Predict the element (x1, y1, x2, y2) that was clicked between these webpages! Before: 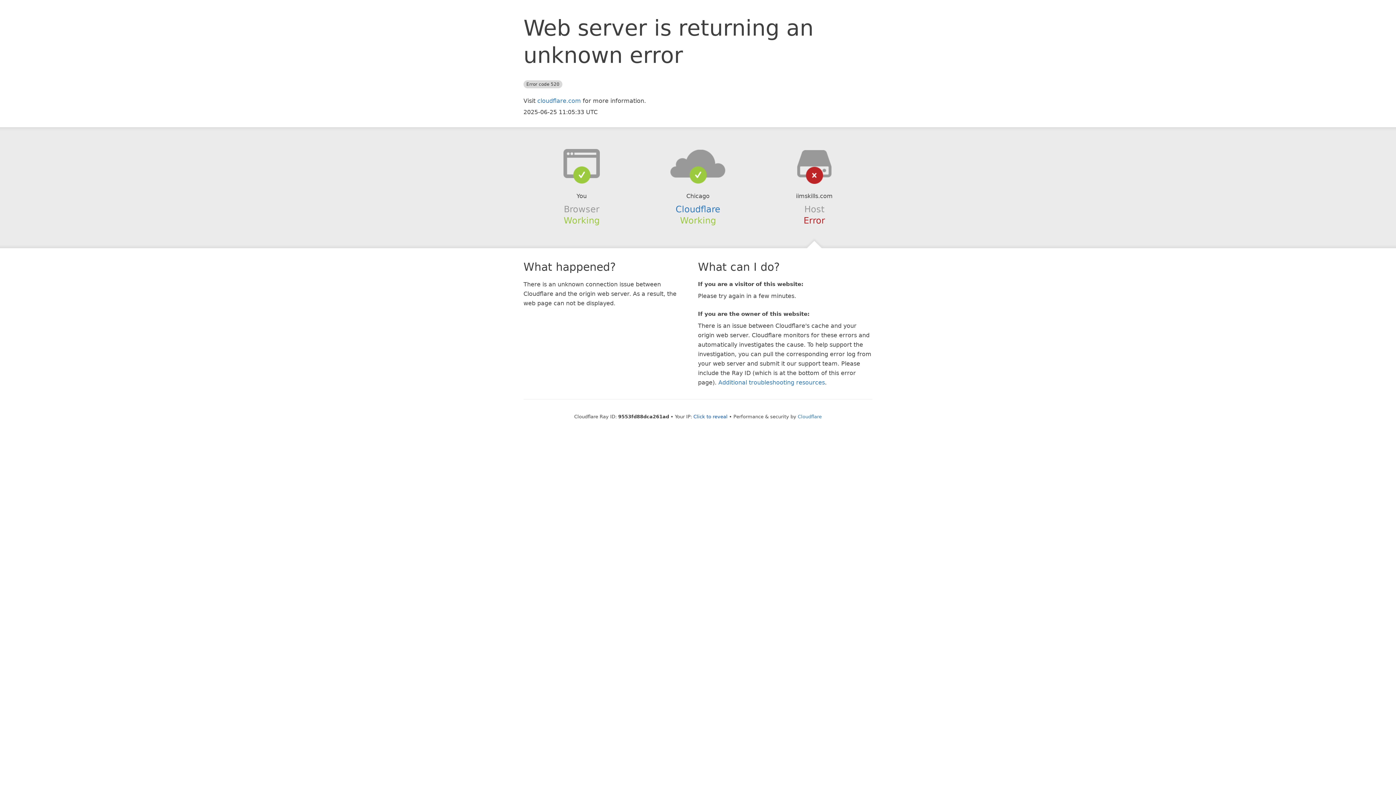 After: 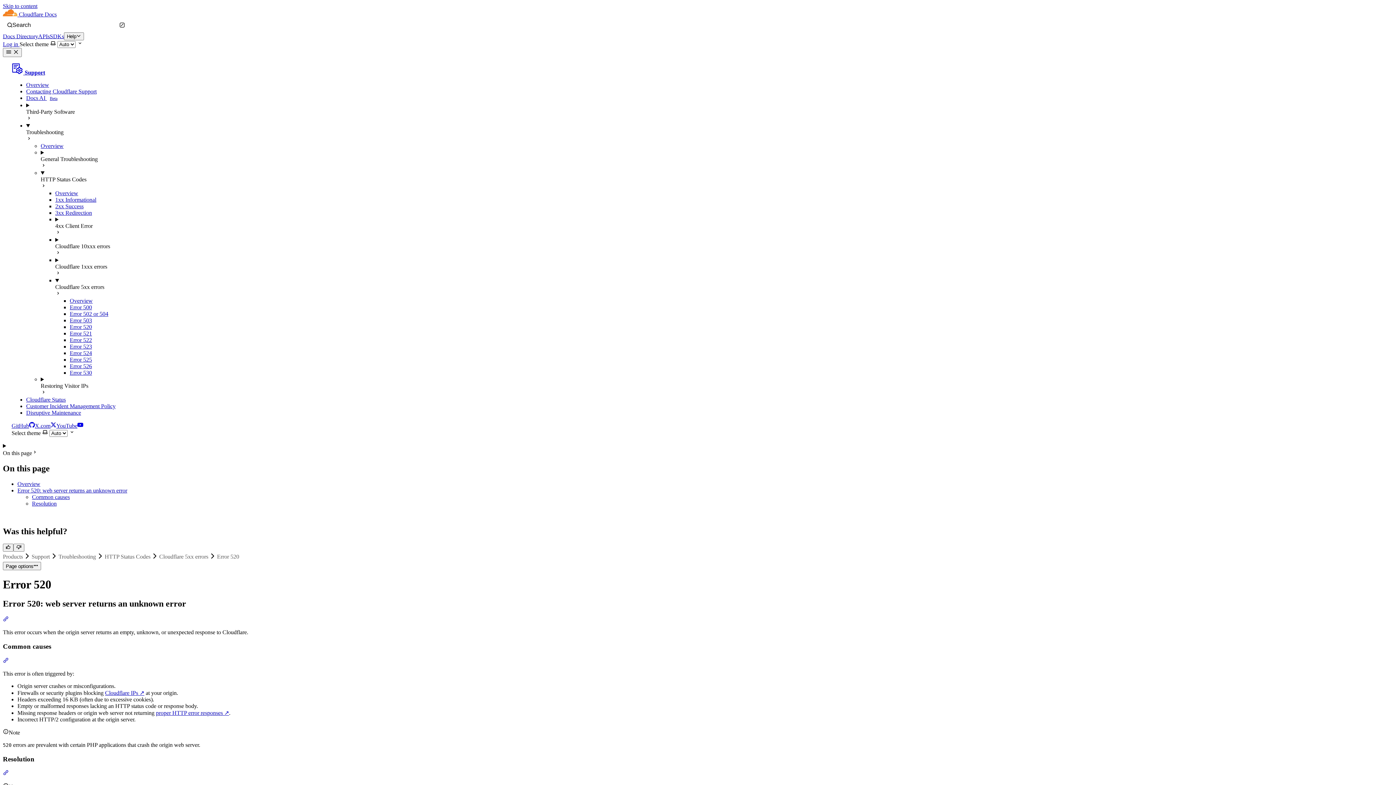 Action: label: Additional troubleshooting resources bbox: (718, 379, 825, 386)